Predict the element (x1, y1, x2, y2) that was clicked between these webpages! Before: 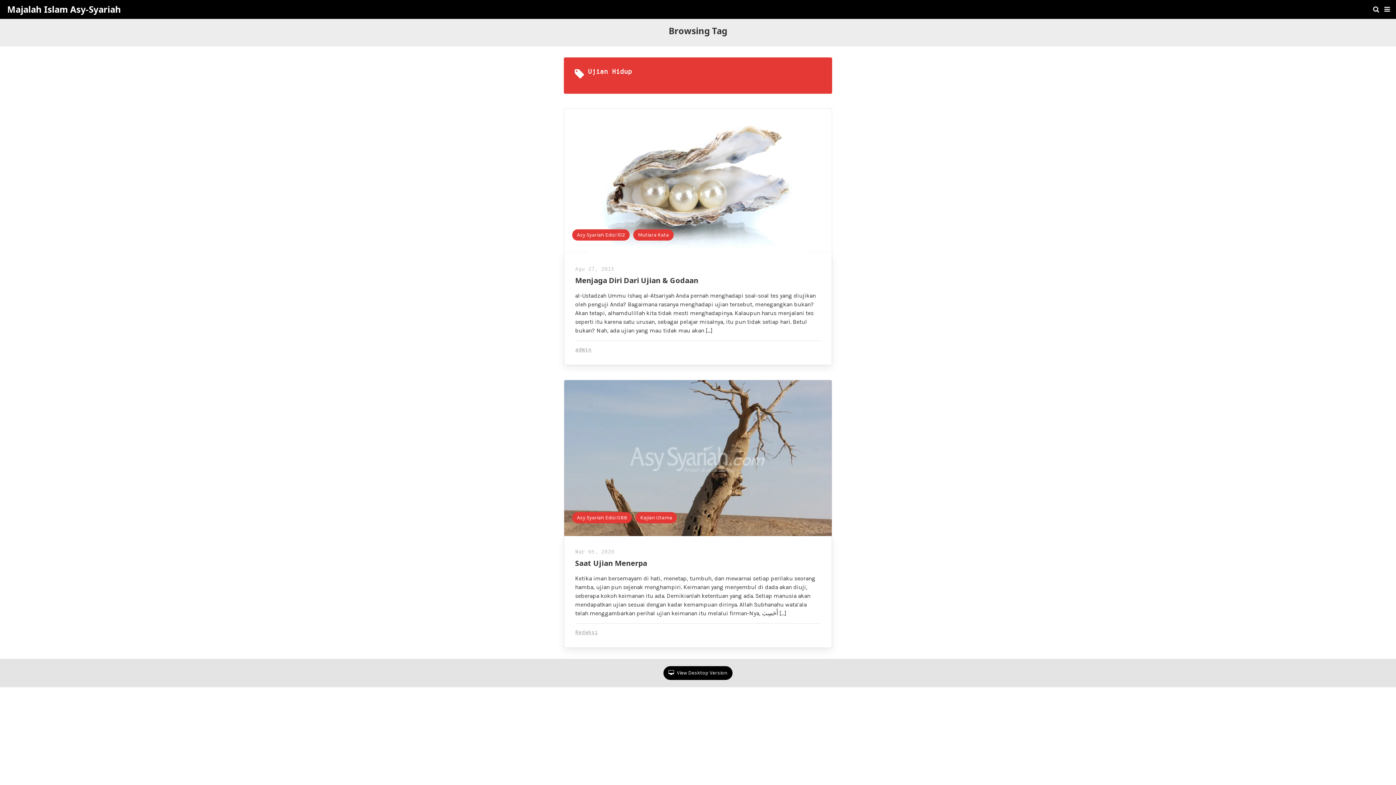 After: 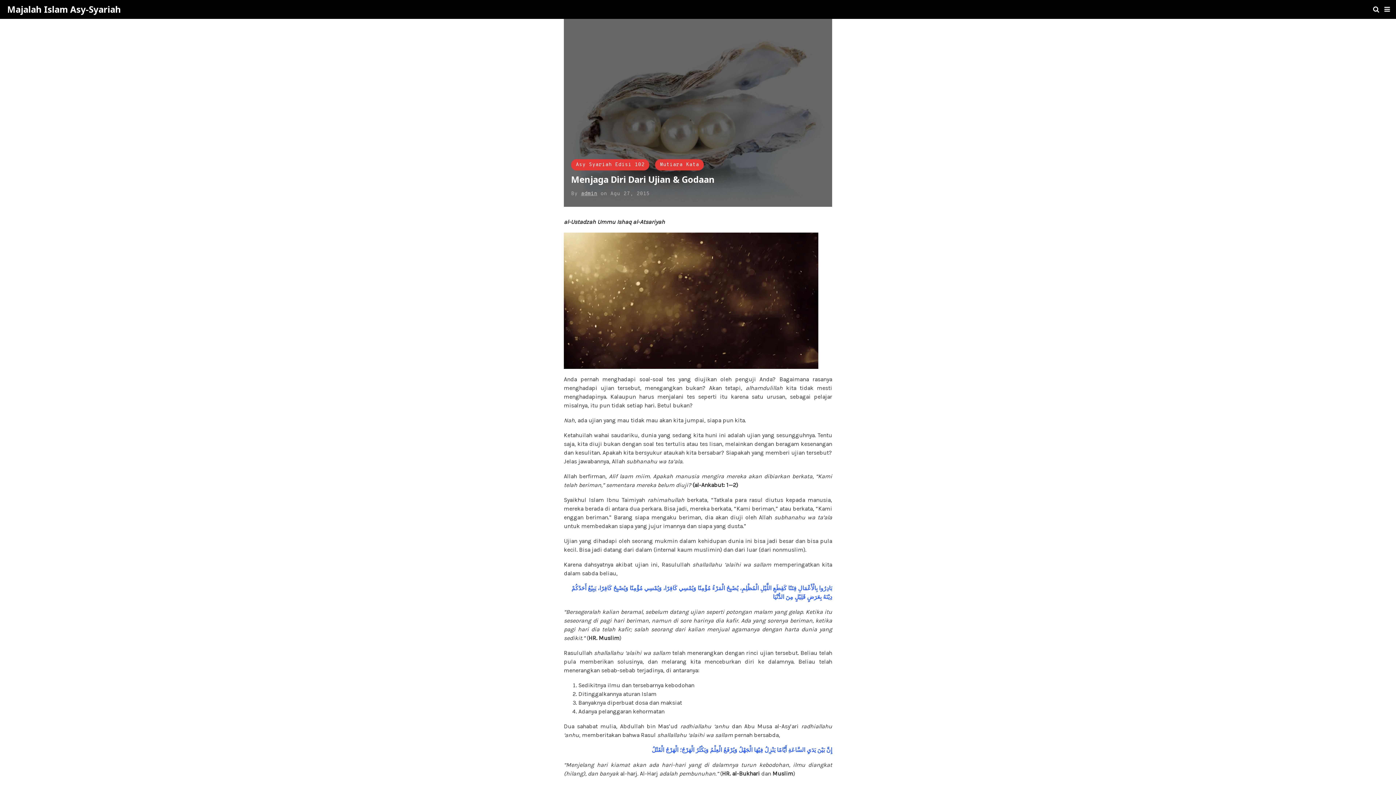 Action: bbox: (564, 108, 832, 253)